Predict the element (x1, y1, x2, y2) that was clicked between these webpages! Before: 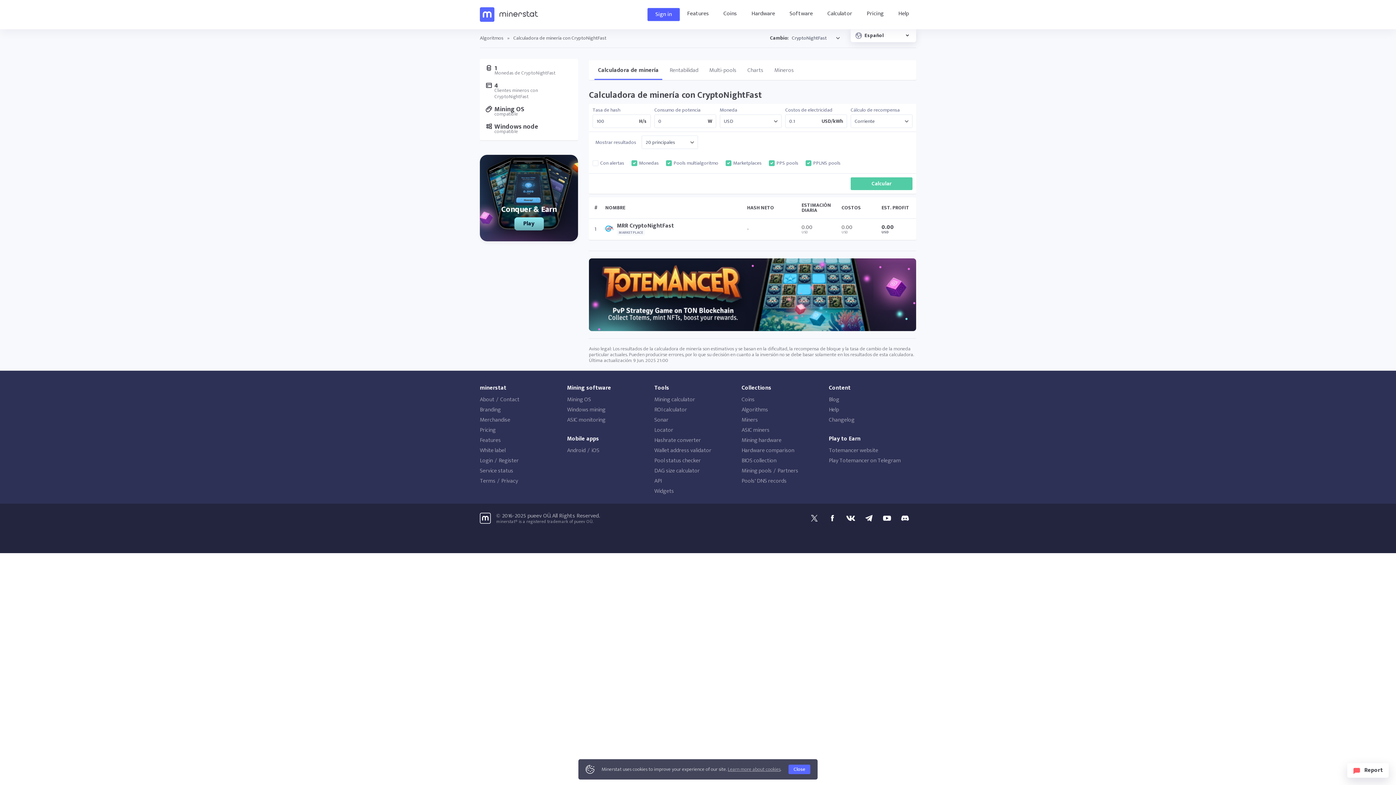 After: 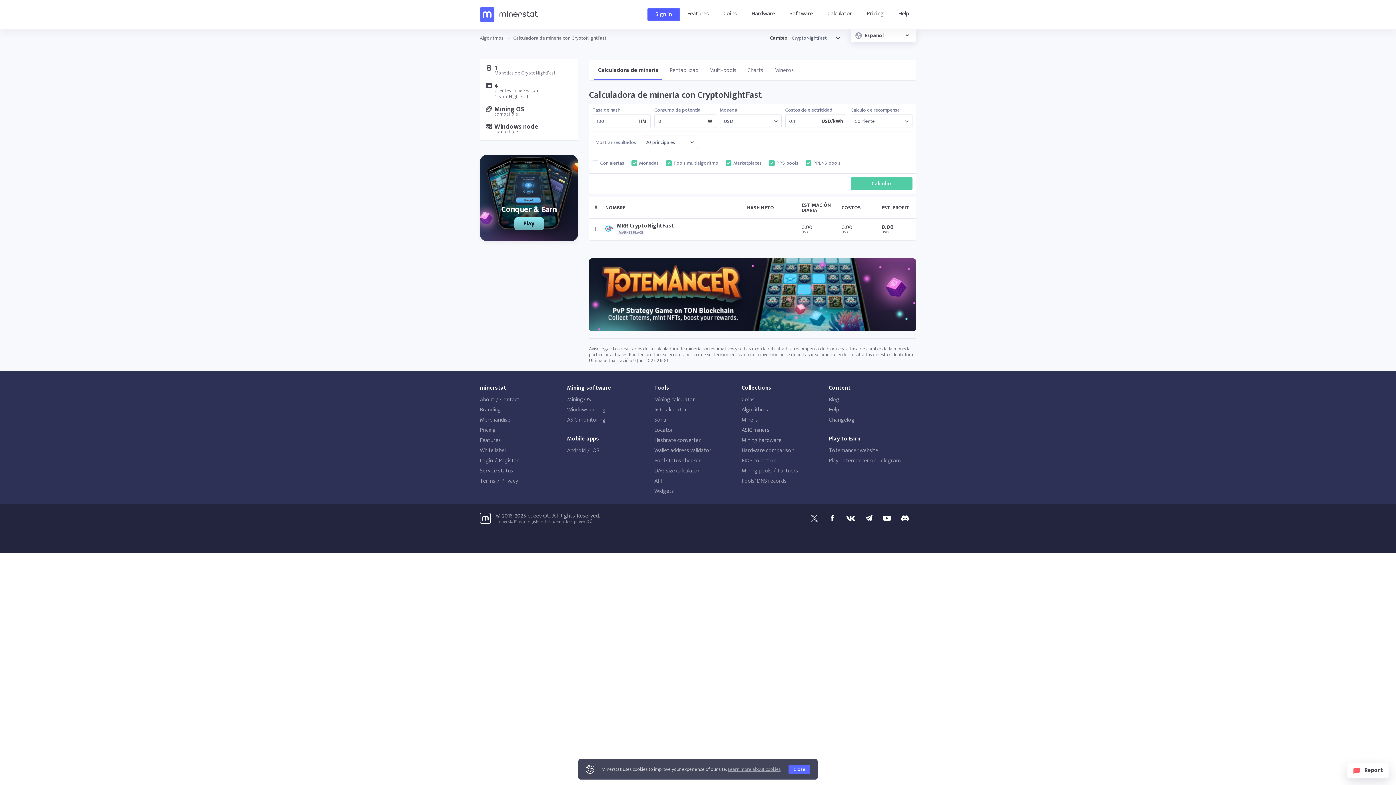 Action: bbox: (594, 60, 662, 80) label: Calculadora de minería